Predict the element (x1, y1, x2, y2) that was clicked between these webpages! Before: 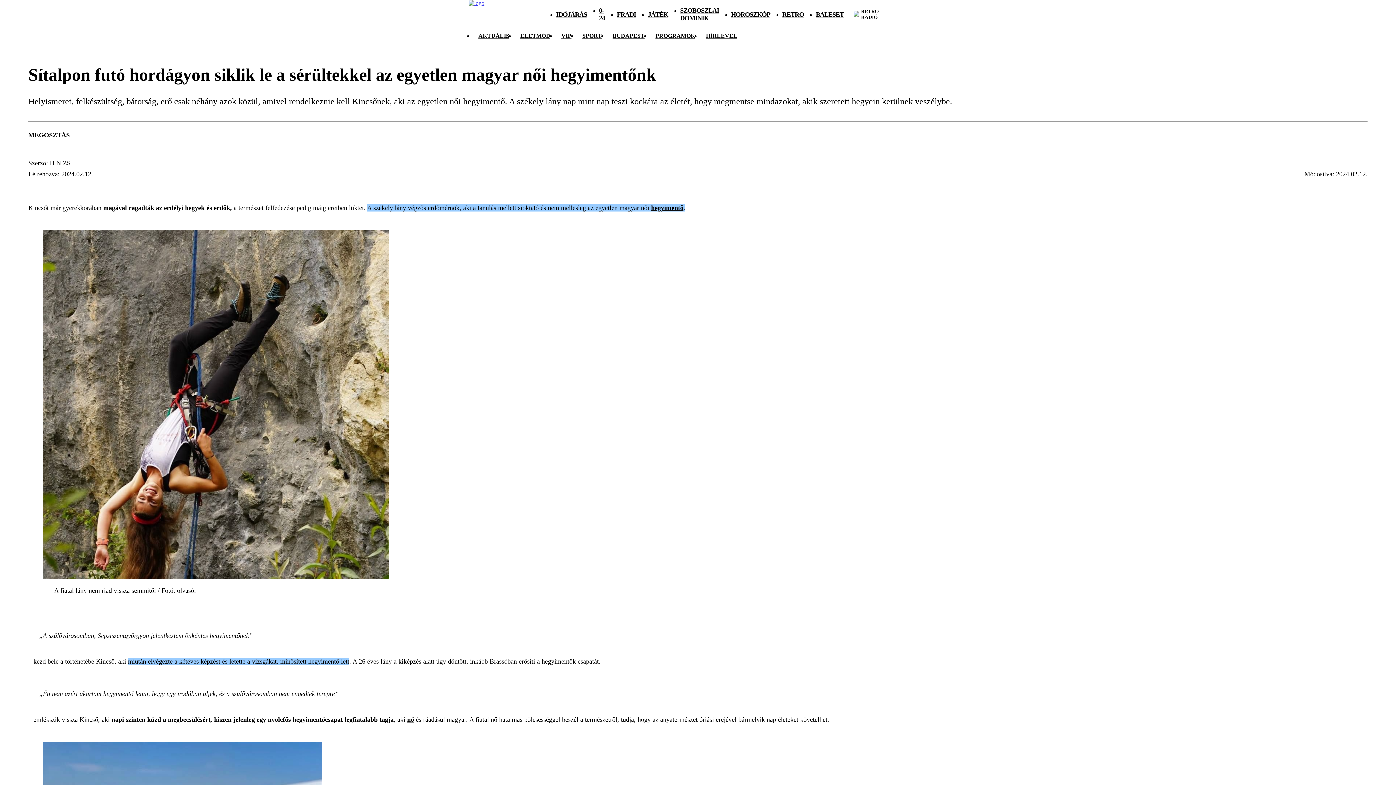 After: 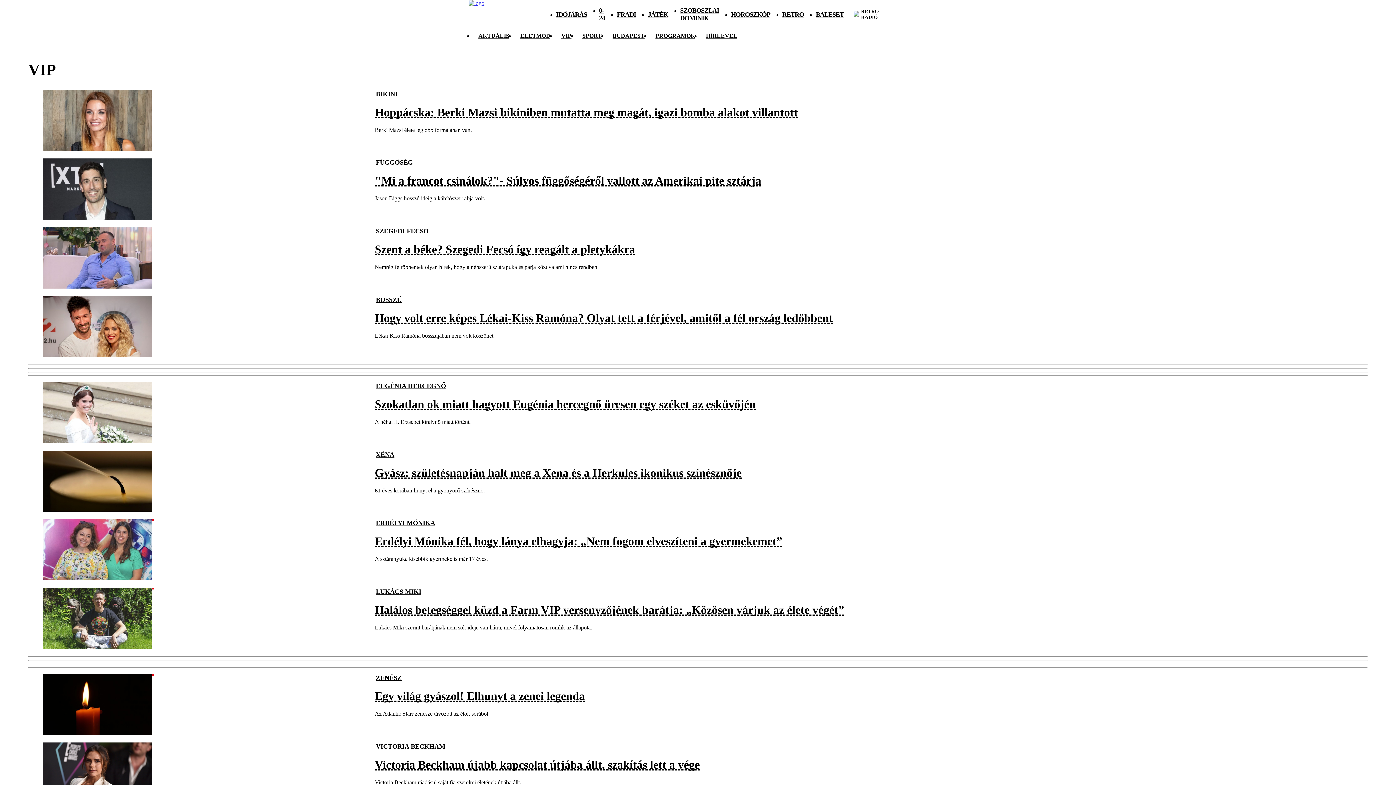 Action: label: VIP bbox: (561, 32, 571, 38)